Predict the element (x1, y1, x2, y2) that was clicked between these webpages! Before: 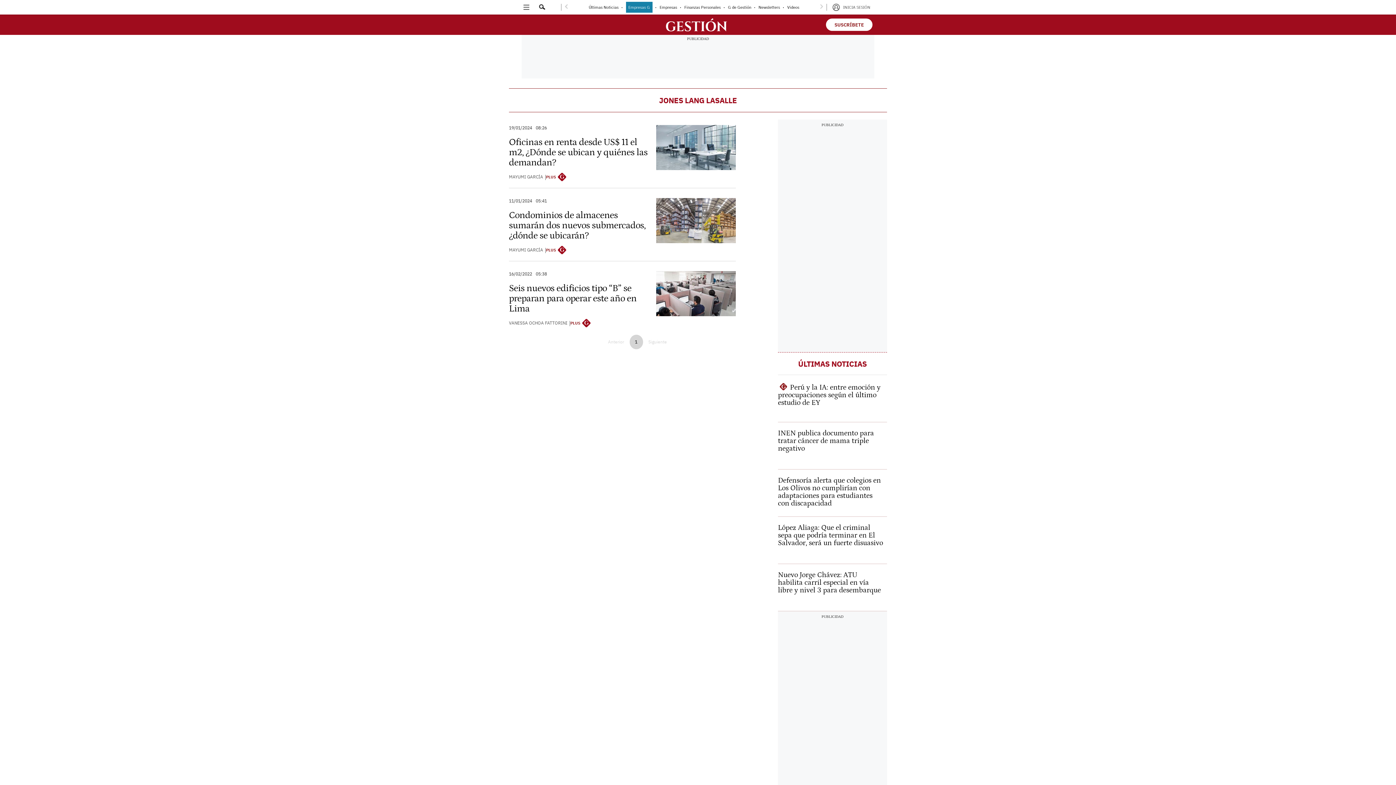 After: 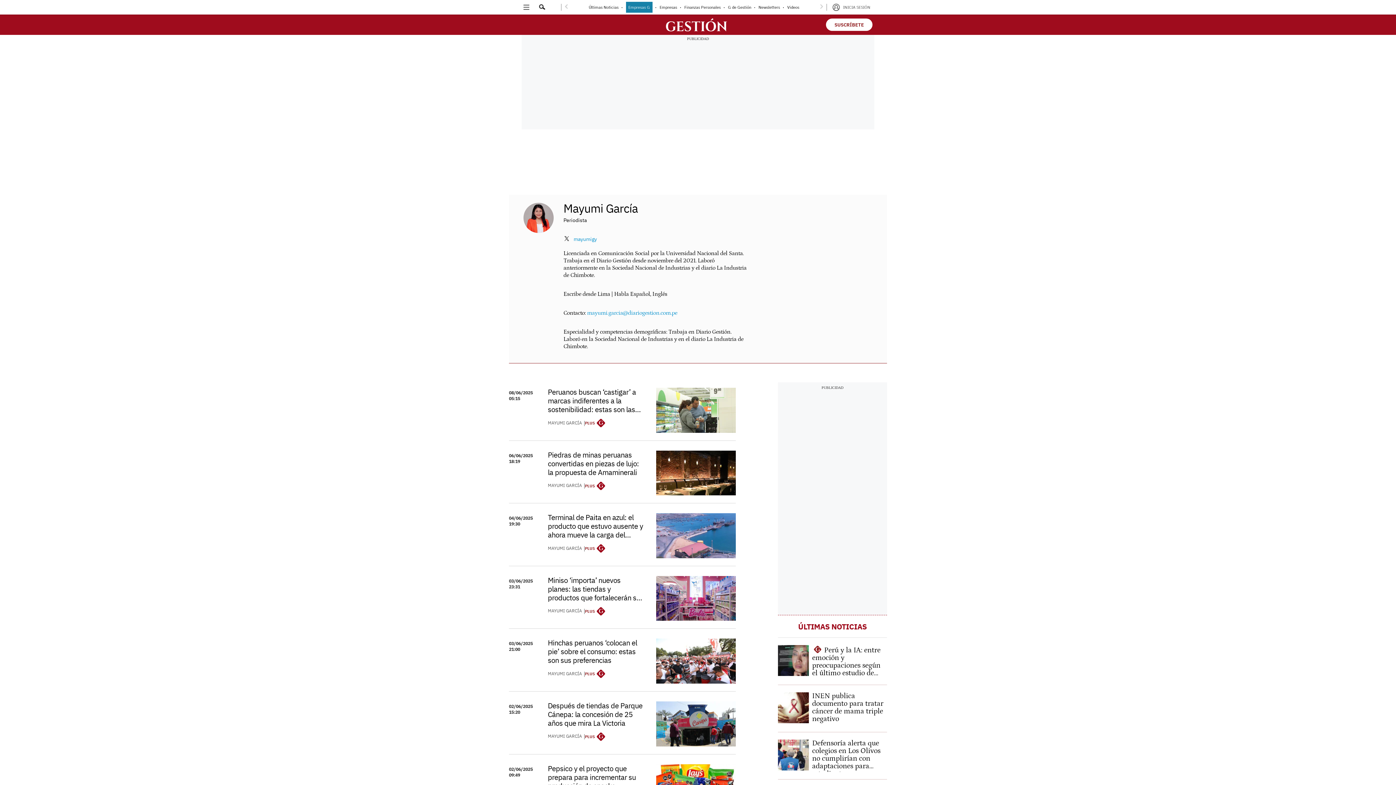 Action: bbox: (509, 247, 543, 252) label: MAYUMI GARCÍA